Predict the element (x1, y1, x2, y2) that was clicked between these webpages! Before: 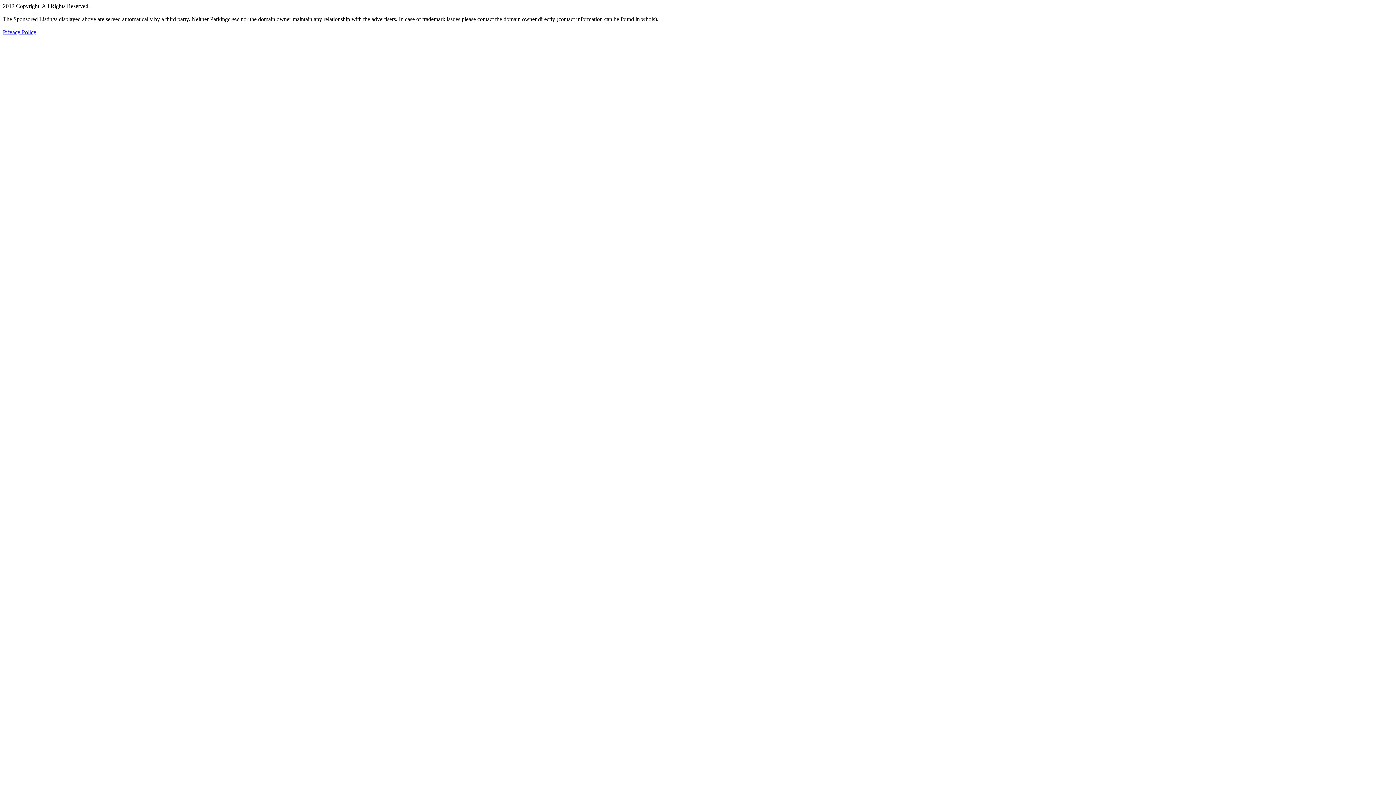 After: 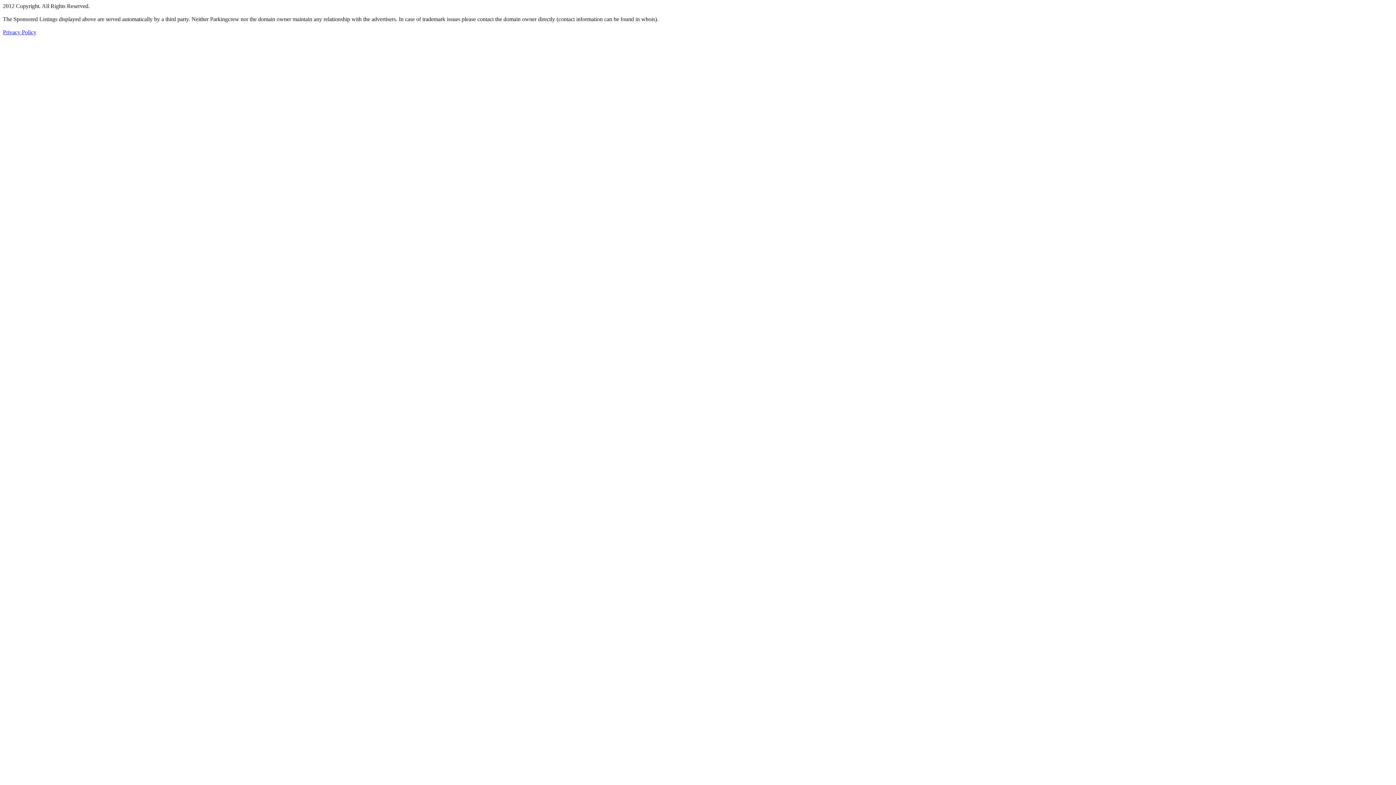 Action: label: Privacy Policy bbox: (2, 29, 36, 35)